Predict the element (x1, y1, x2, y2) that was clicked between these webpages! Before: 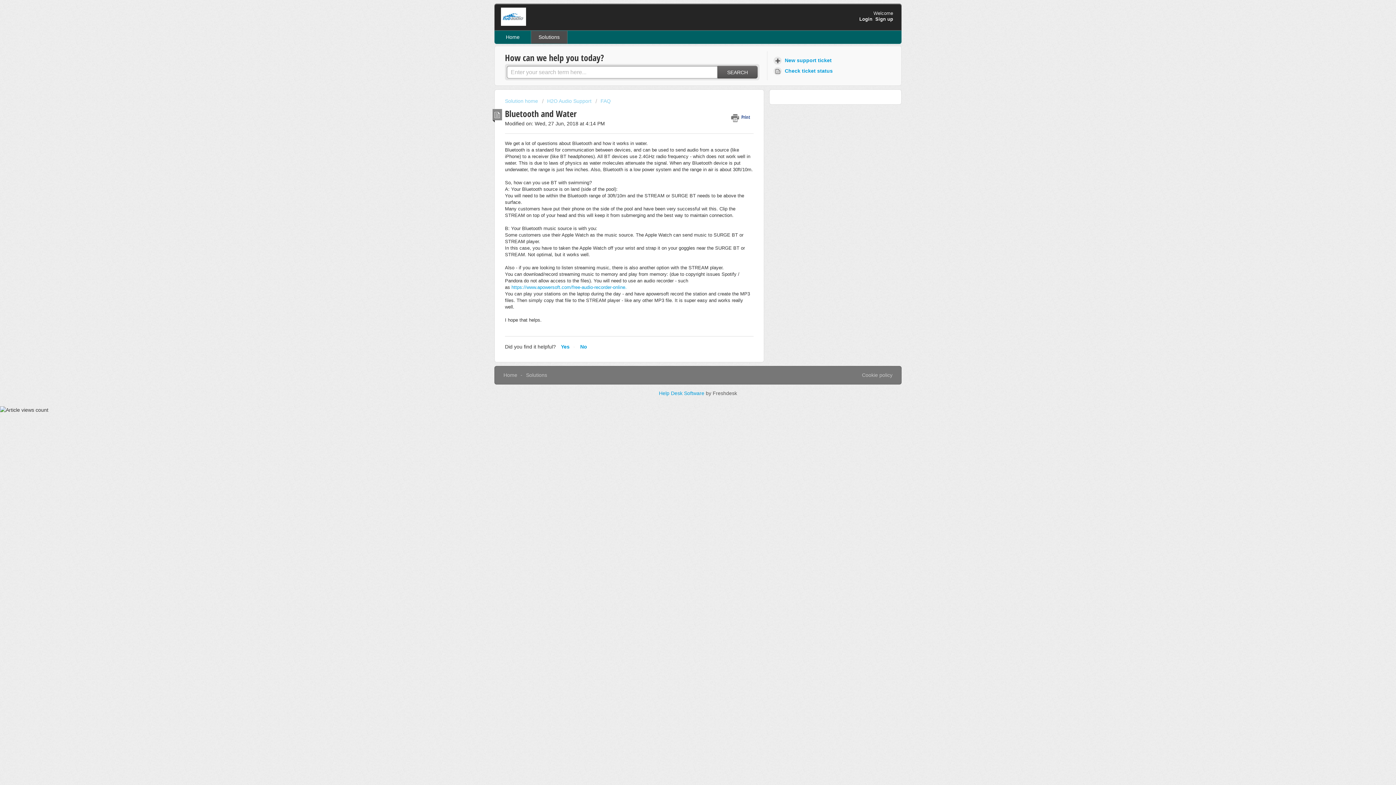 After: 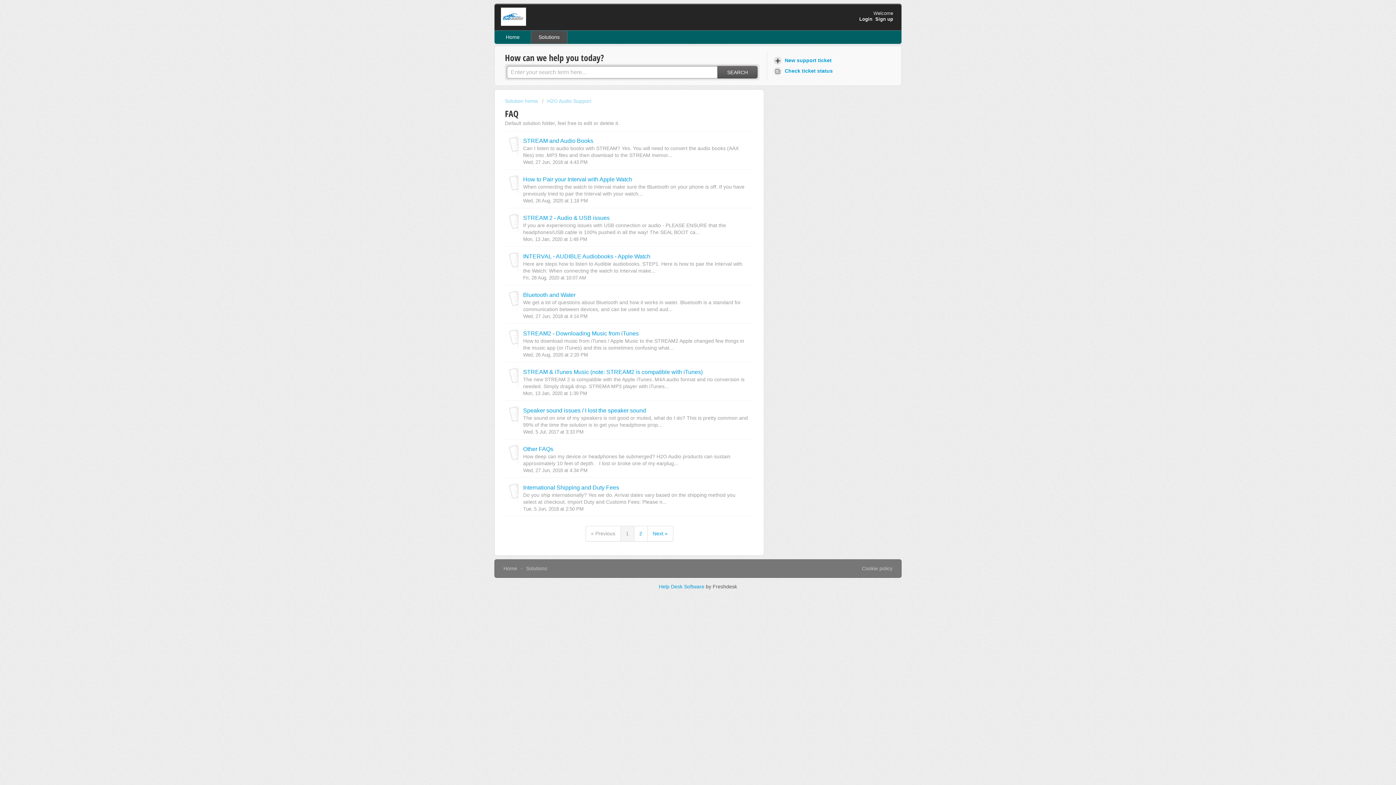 Action: label: FAQ bbox: (595, 98, 610, 104)